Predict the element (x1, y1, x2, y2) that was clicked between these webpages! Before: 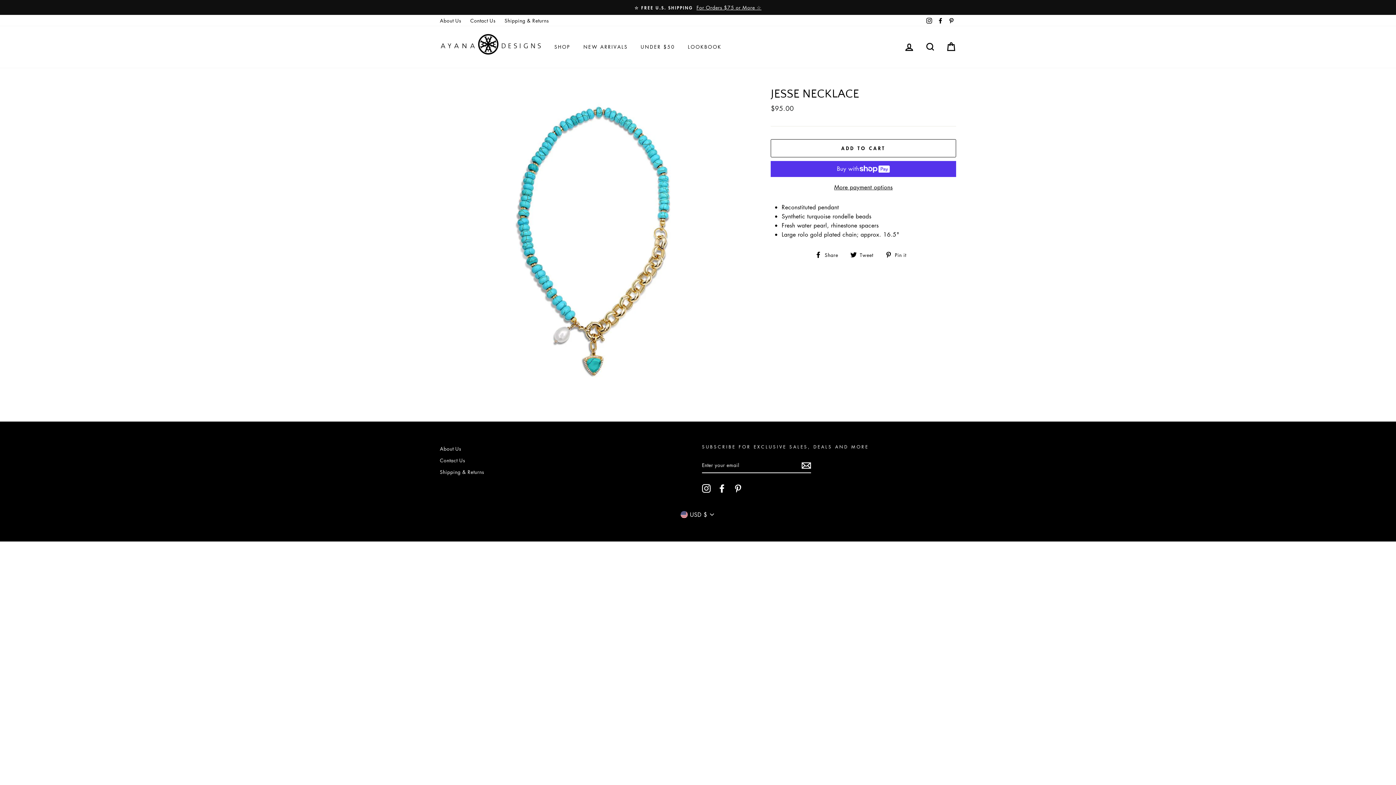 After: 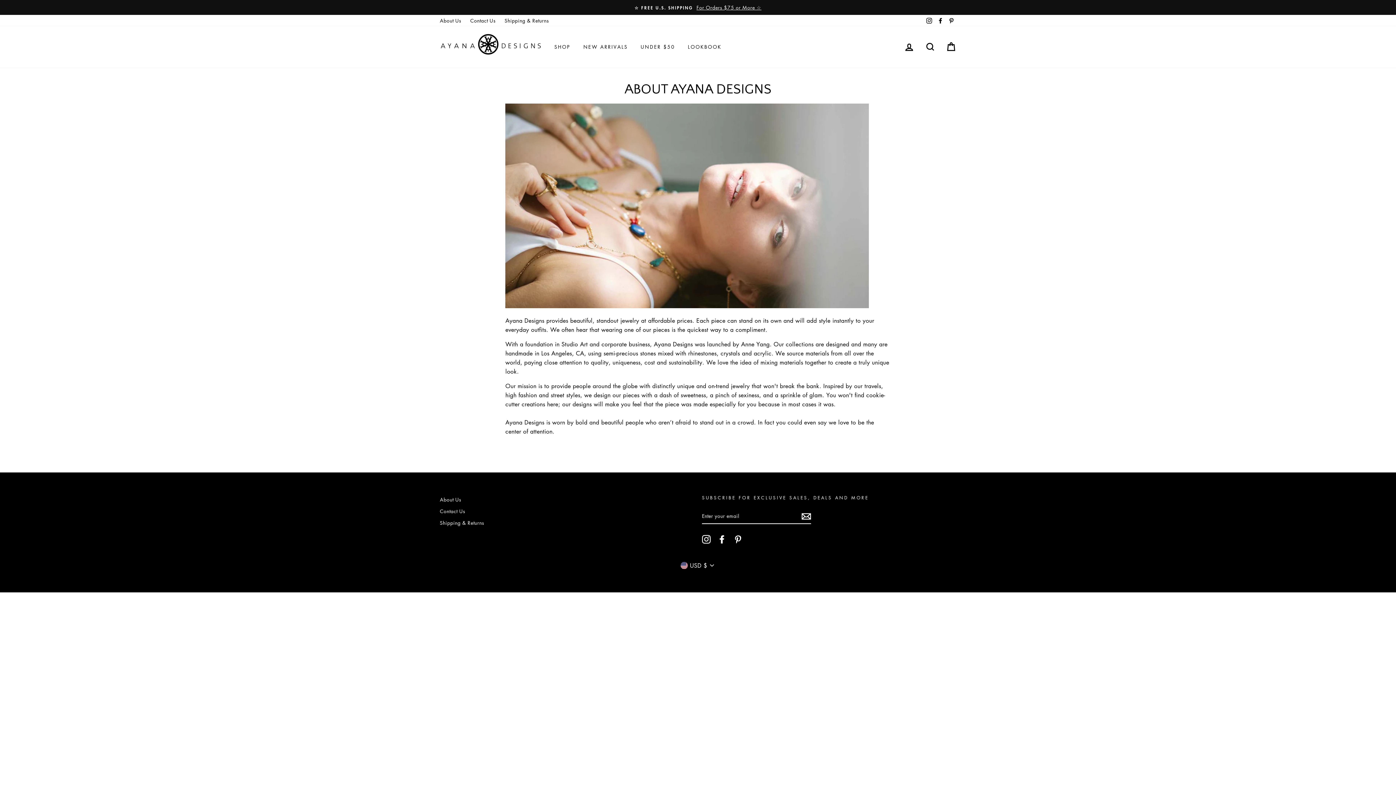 Action: bbox: (436, 14, 465, 26) label: About Us